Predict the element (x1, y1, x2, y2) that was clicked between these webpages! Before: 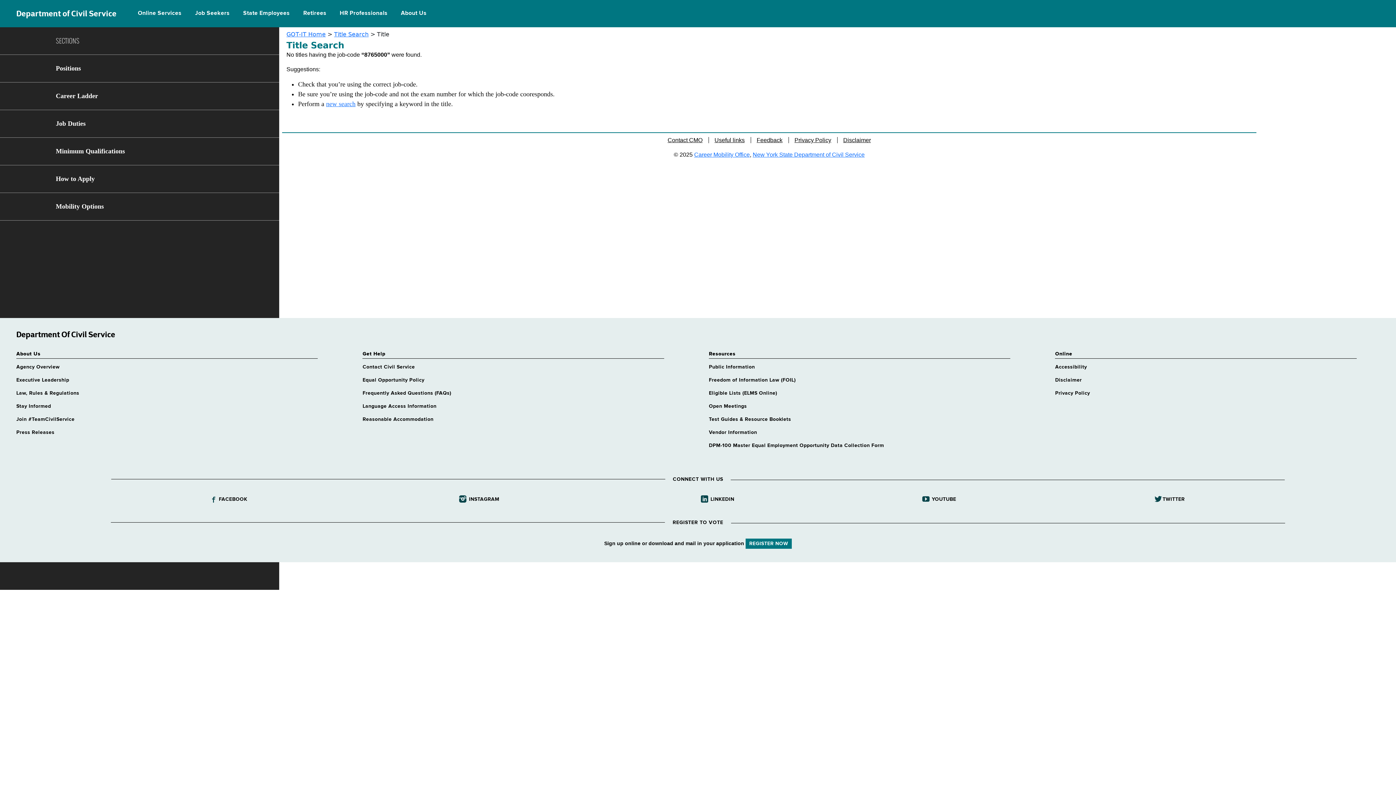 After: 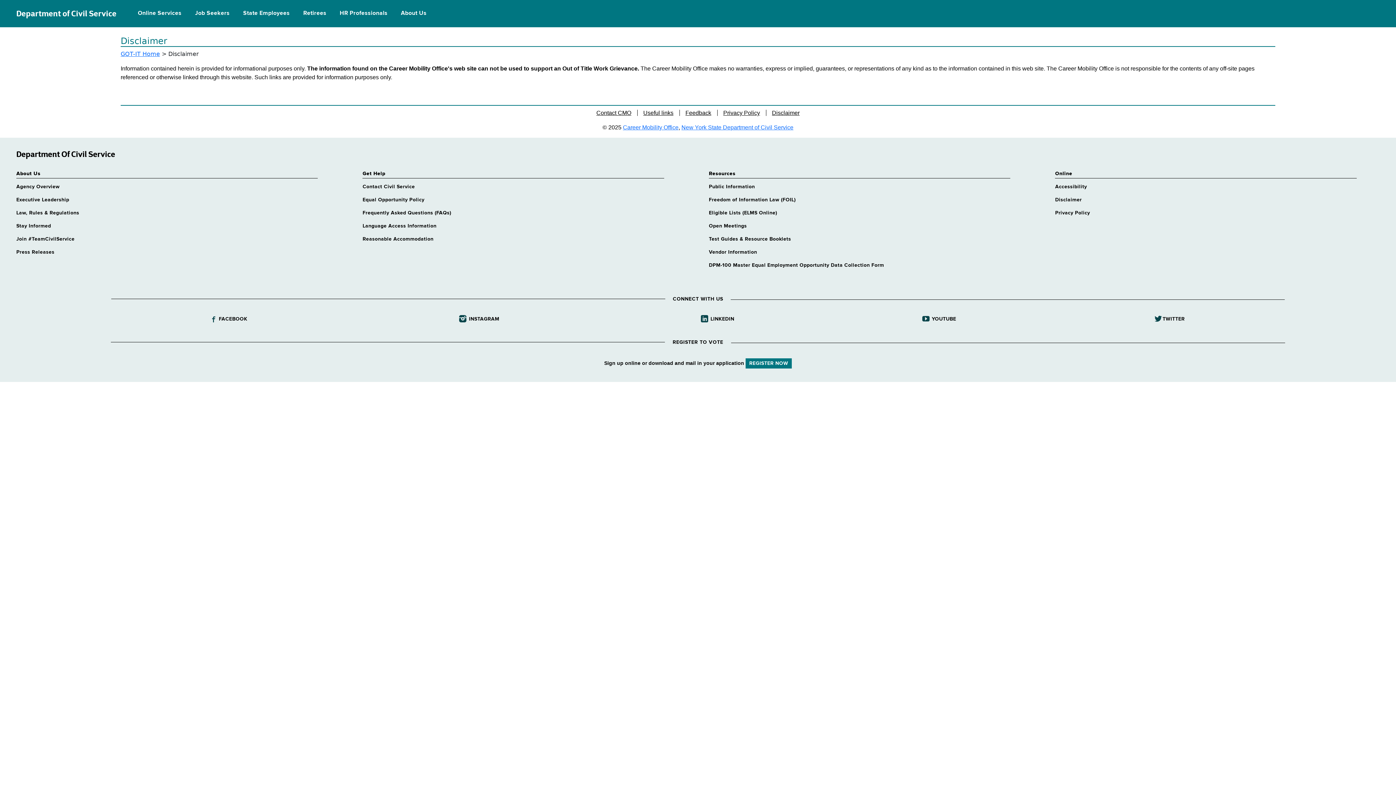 Action: bbox: (837, 137, 876, 143) label: Disclaimer